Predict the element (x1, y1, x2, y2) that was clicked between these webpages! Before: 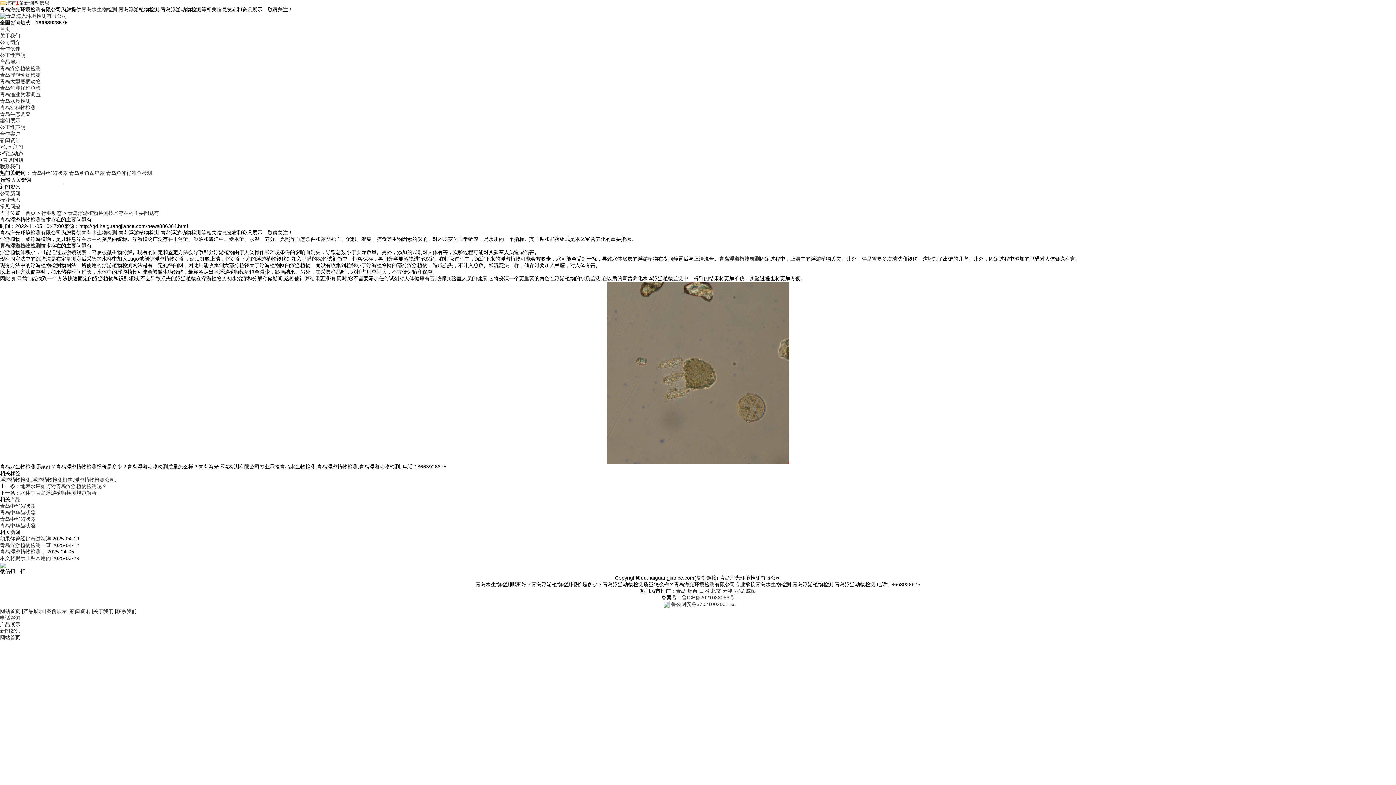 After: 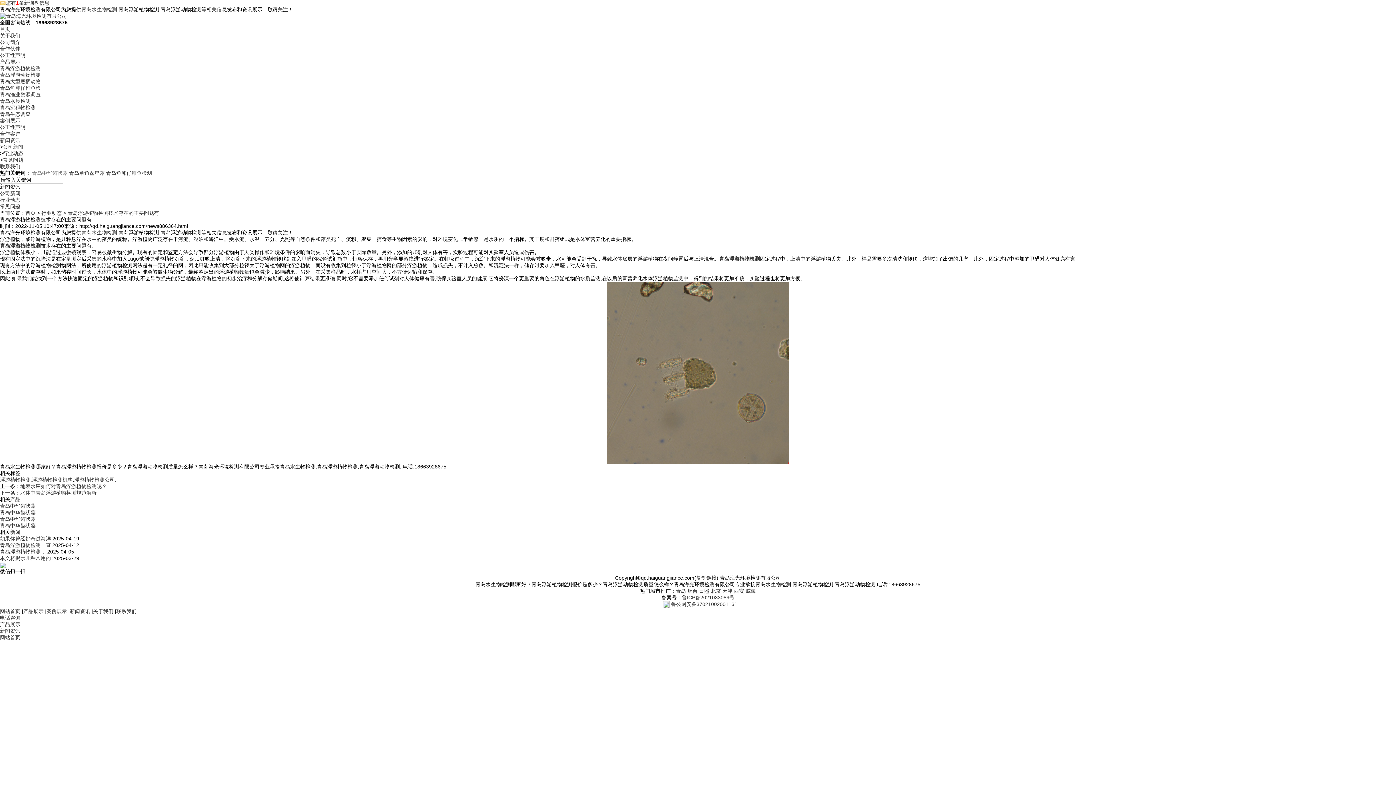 Action: bbox: (32, 170, 67, 176) label: 青岛中华齿状藻